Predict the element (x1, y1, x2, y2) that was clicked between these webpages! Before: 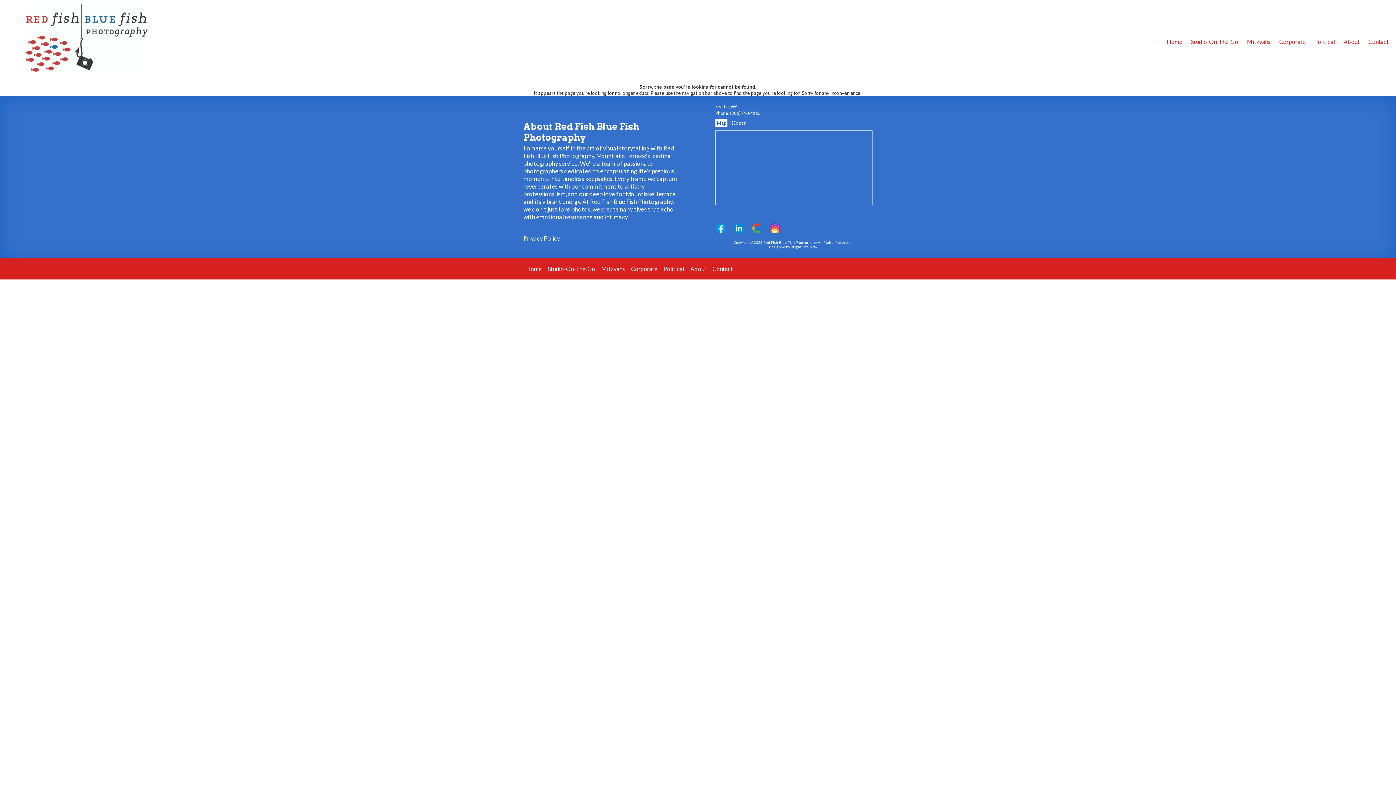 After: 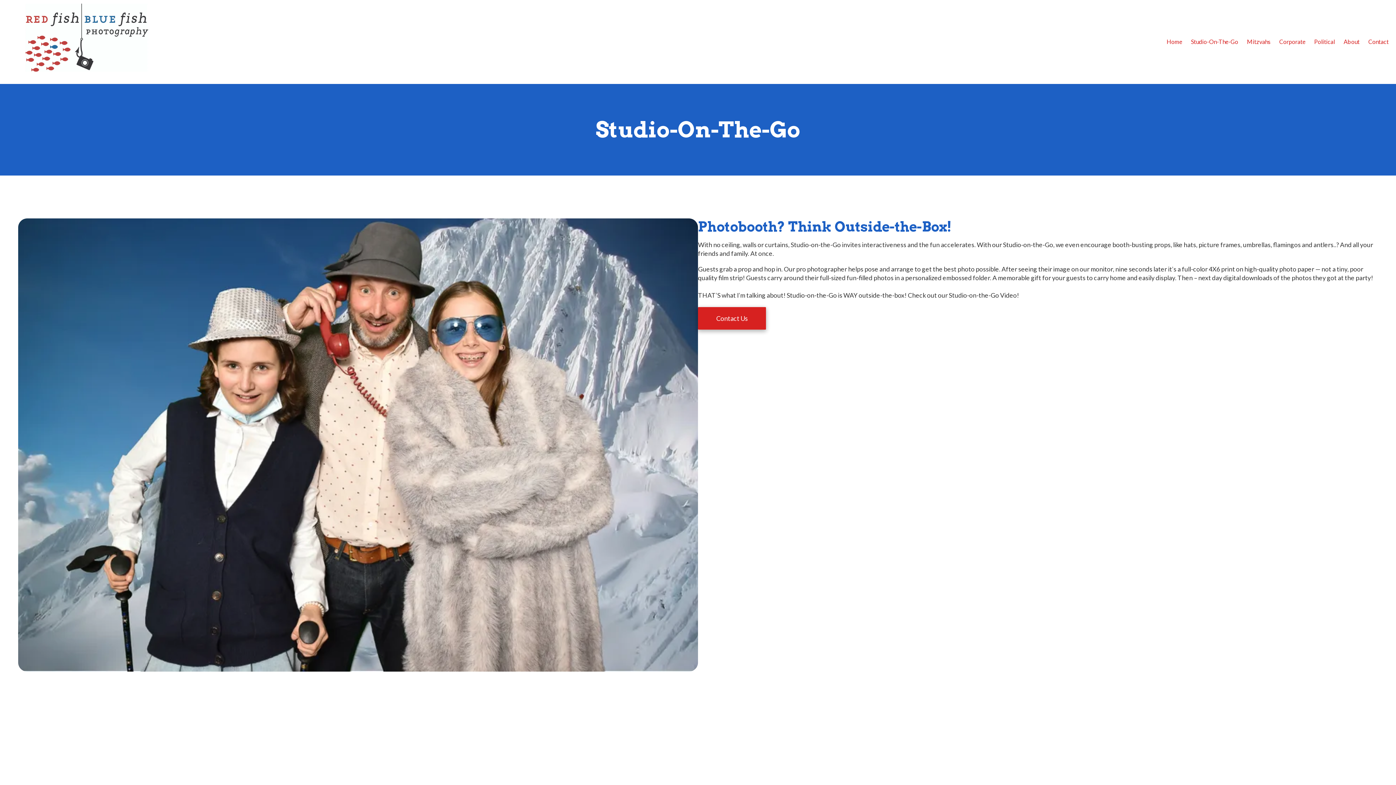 Action: bbox: (548, 258, 595, 279) label: Studio-On-The-Go